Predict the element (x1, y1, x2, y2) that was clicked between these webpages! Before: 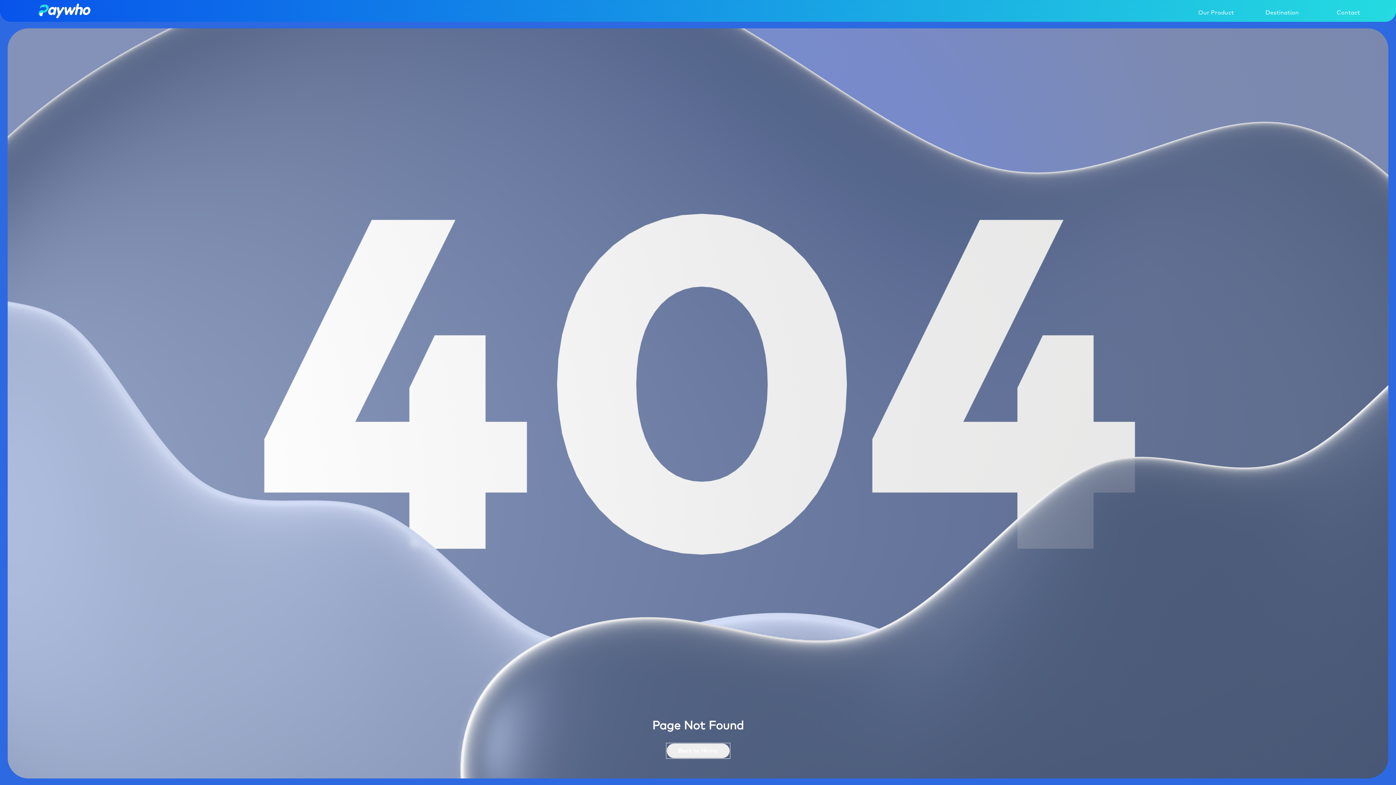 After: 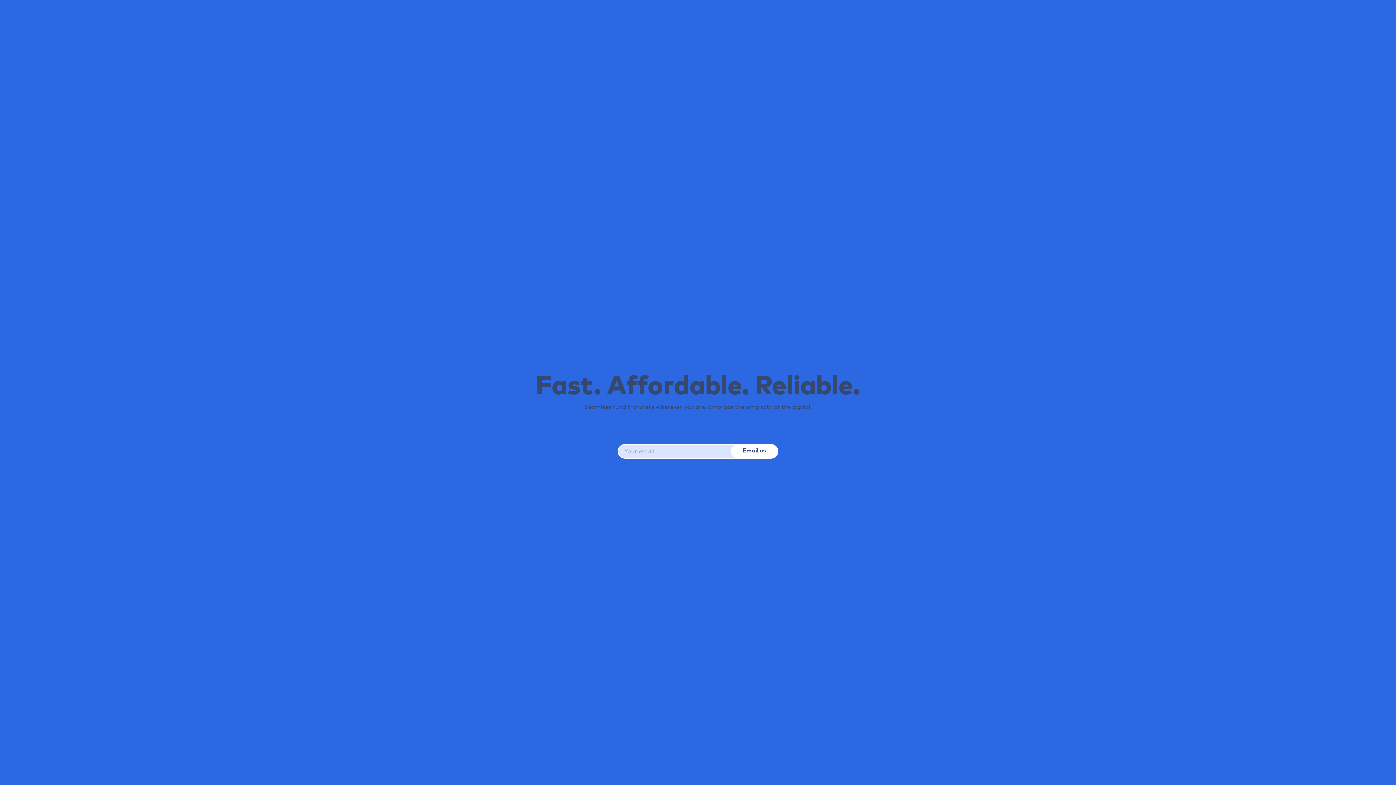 Action: bbox: (38, 3, 90, 18)